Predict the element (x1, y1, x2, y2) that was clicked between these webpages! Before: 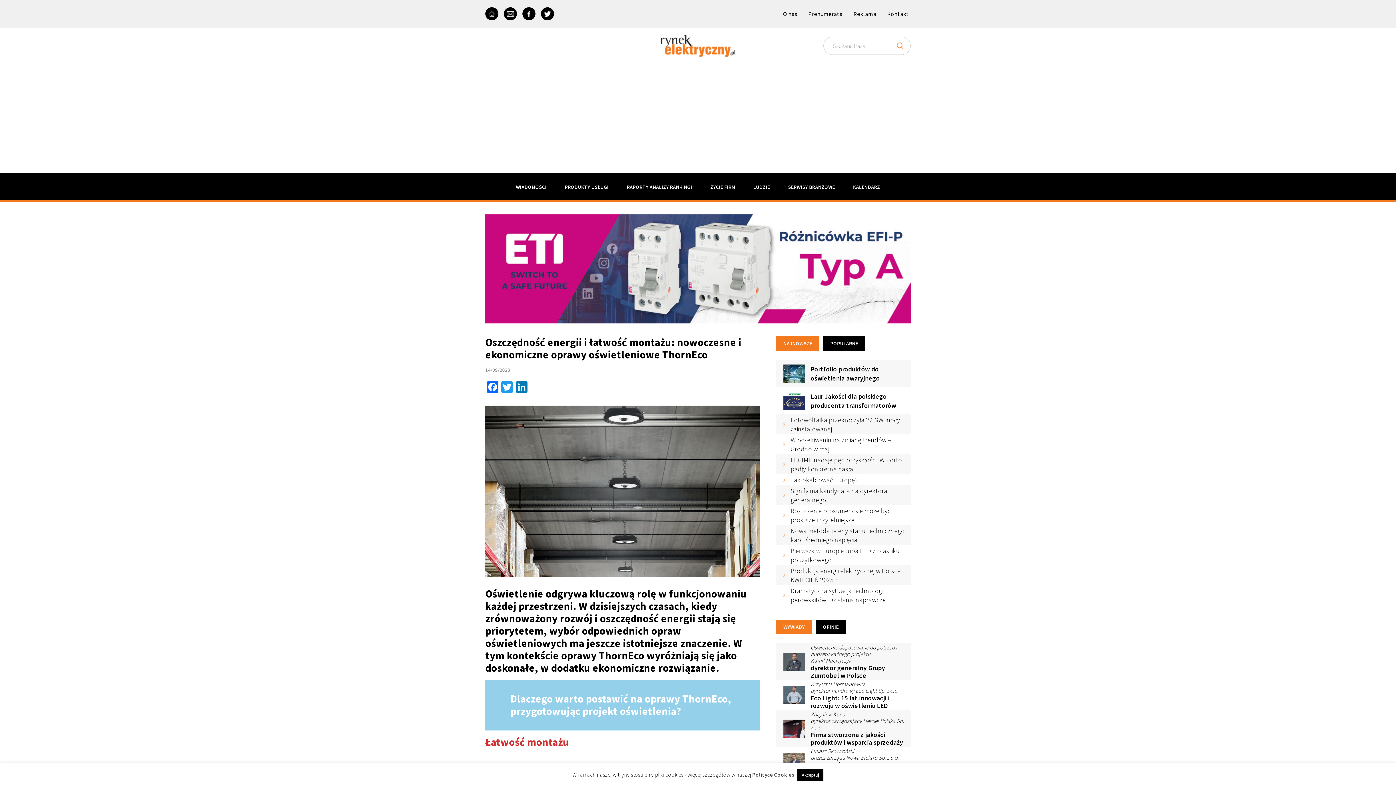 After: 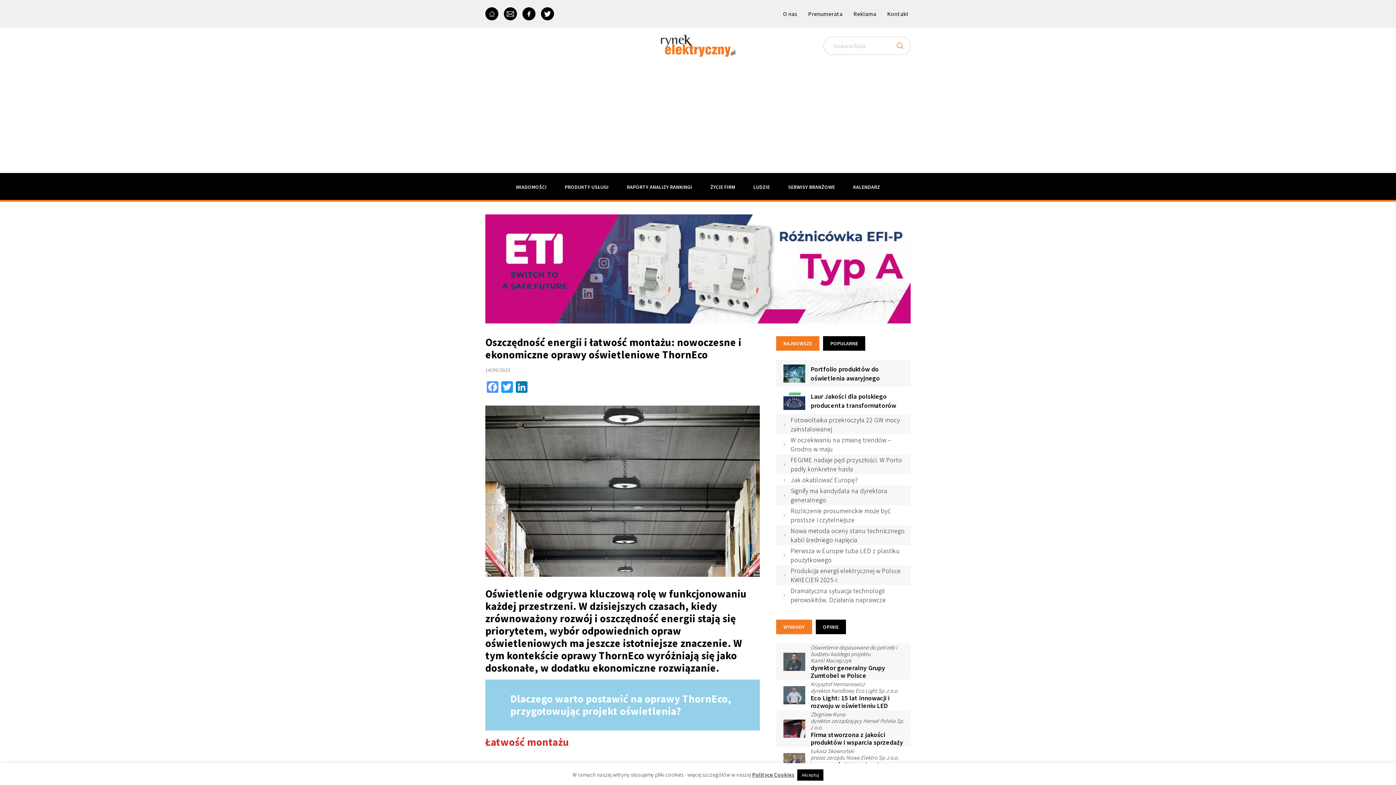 Action: label: Facebook bbox: (485, 381, 500, 394)